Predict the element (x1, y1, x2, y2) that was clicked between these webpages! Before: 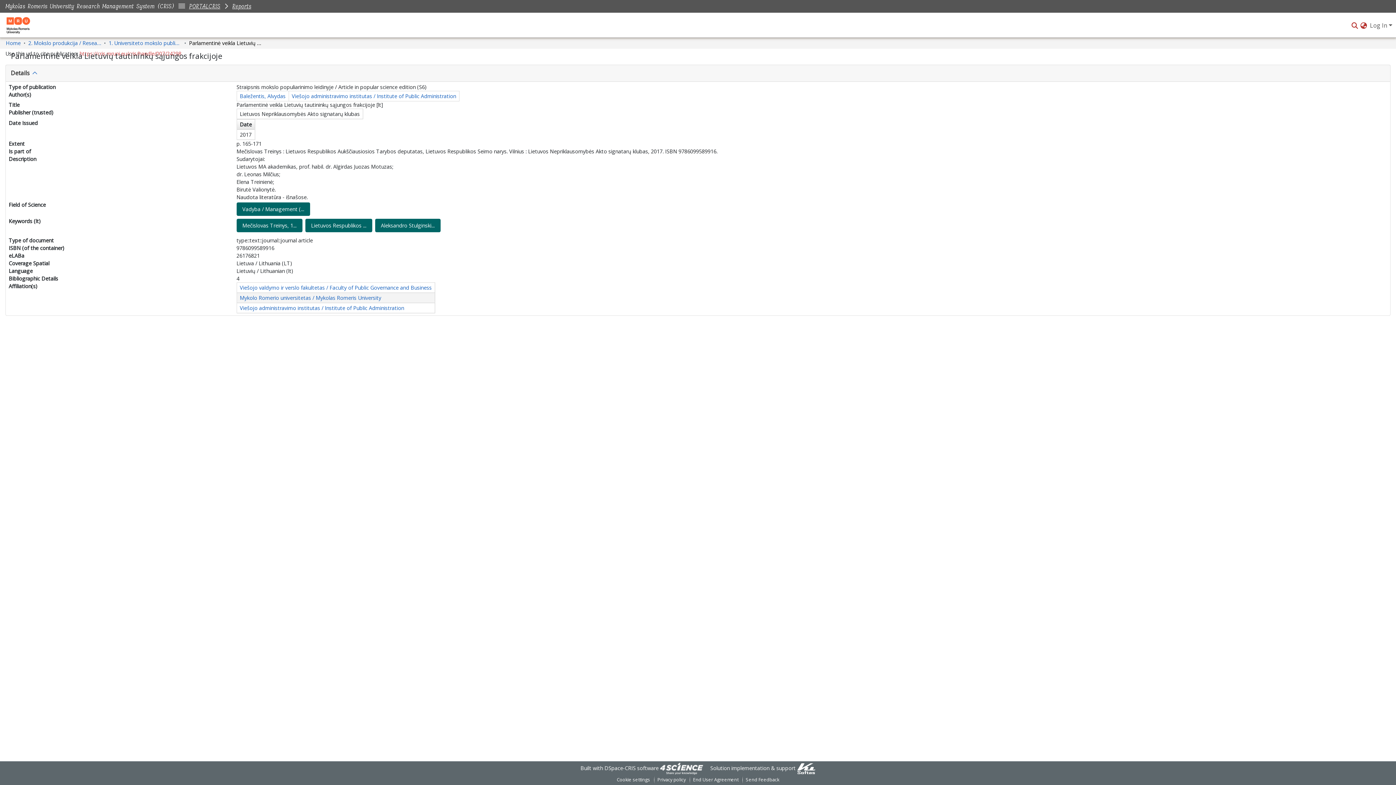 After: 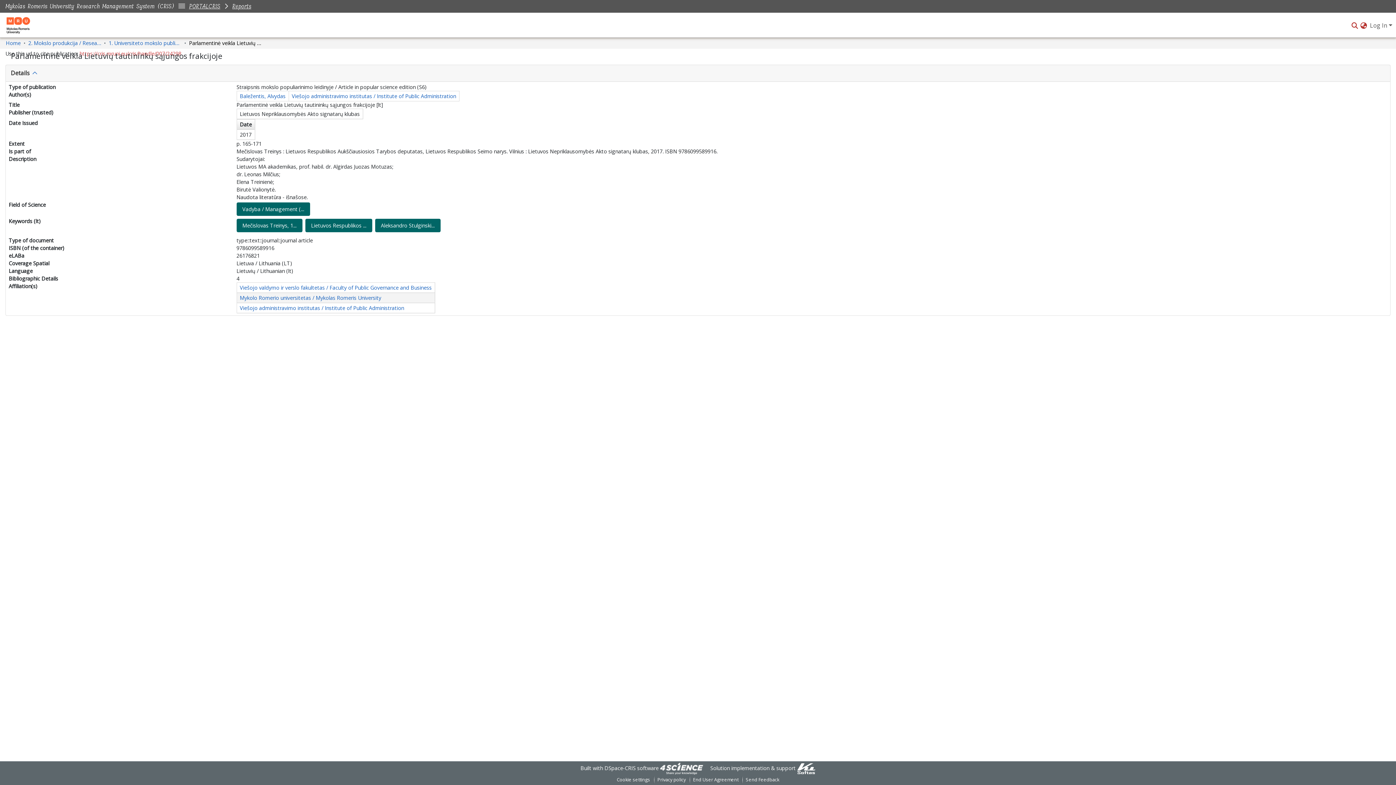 Action: bbox: (660, 765, 703, 771)